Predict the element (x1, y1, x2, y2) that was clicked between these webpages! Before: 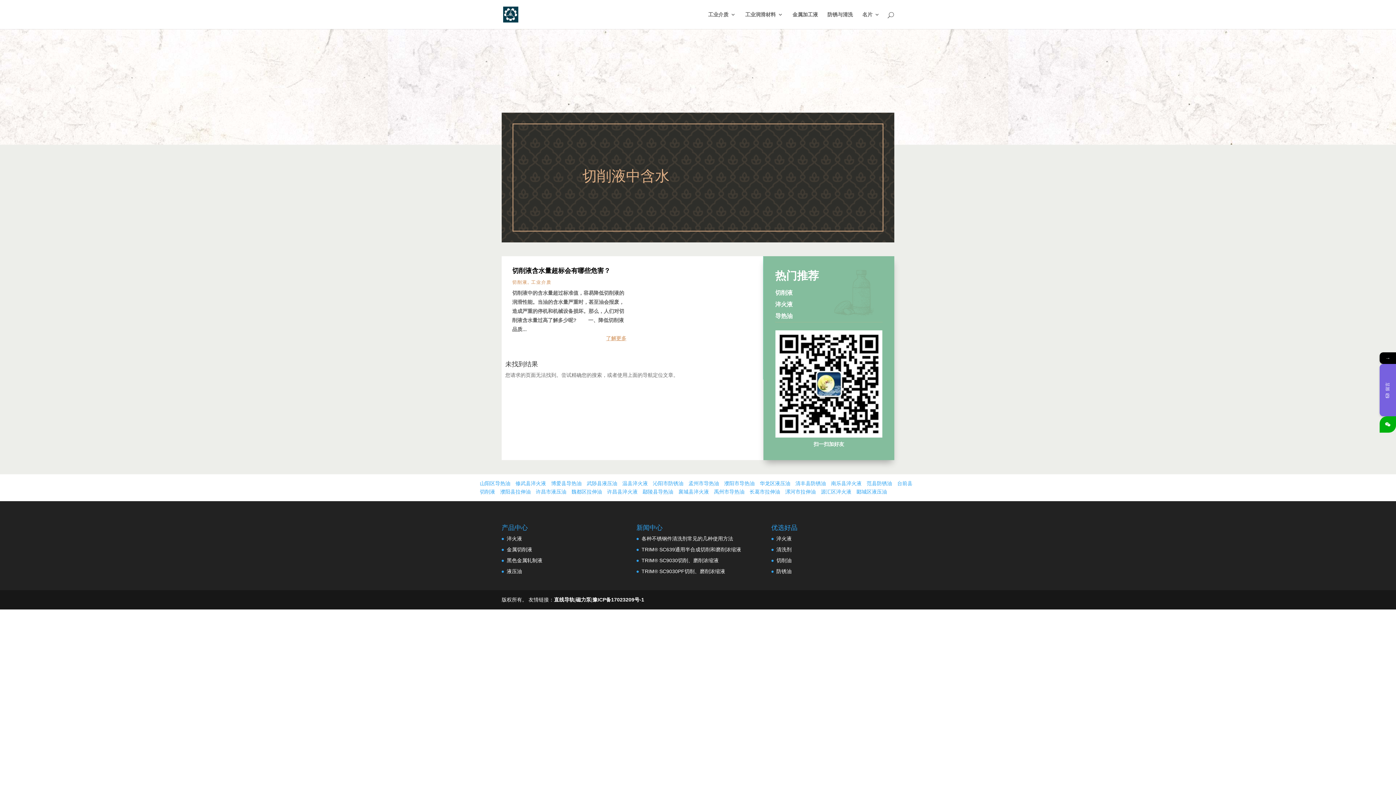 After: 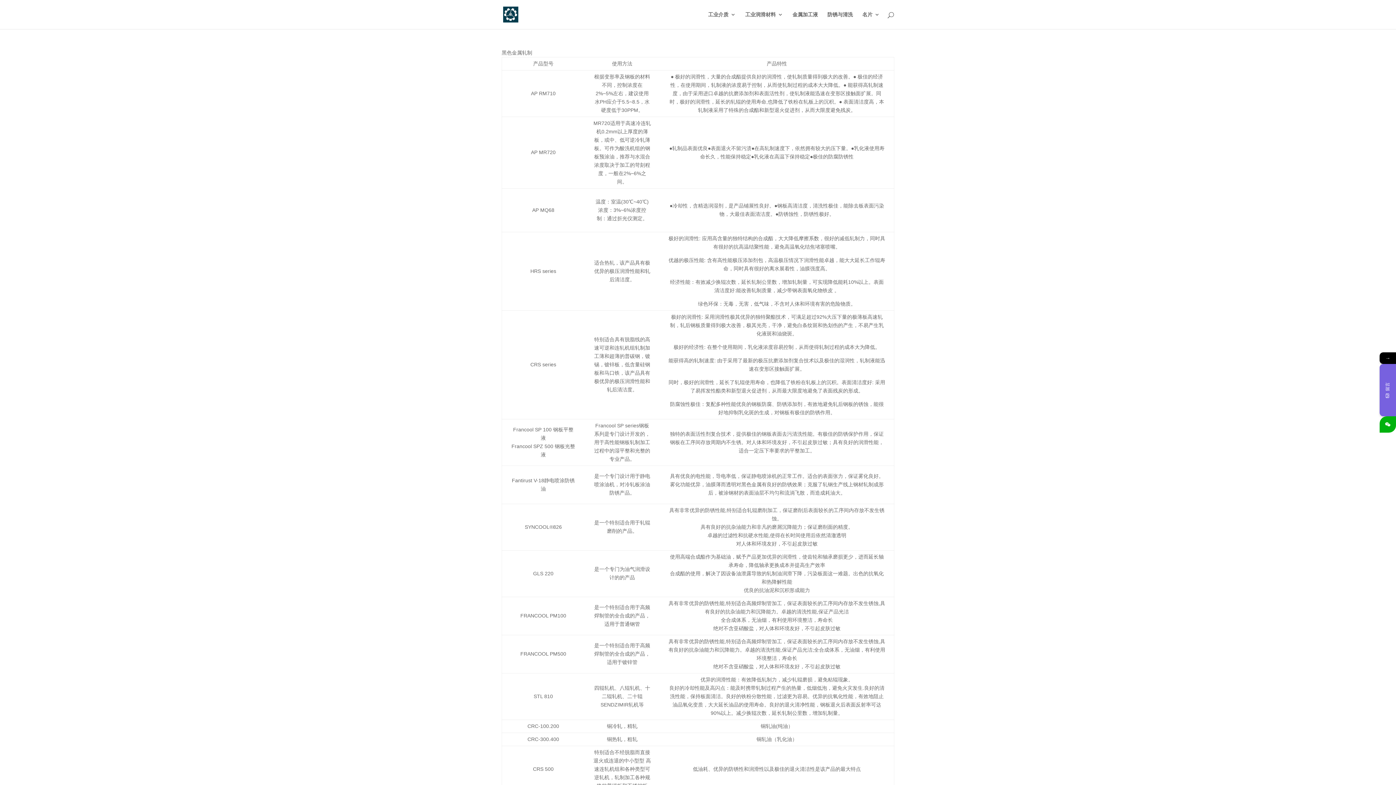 Action: label: 黑色金属轧制液 bbox: (506, 557, 542, 563)